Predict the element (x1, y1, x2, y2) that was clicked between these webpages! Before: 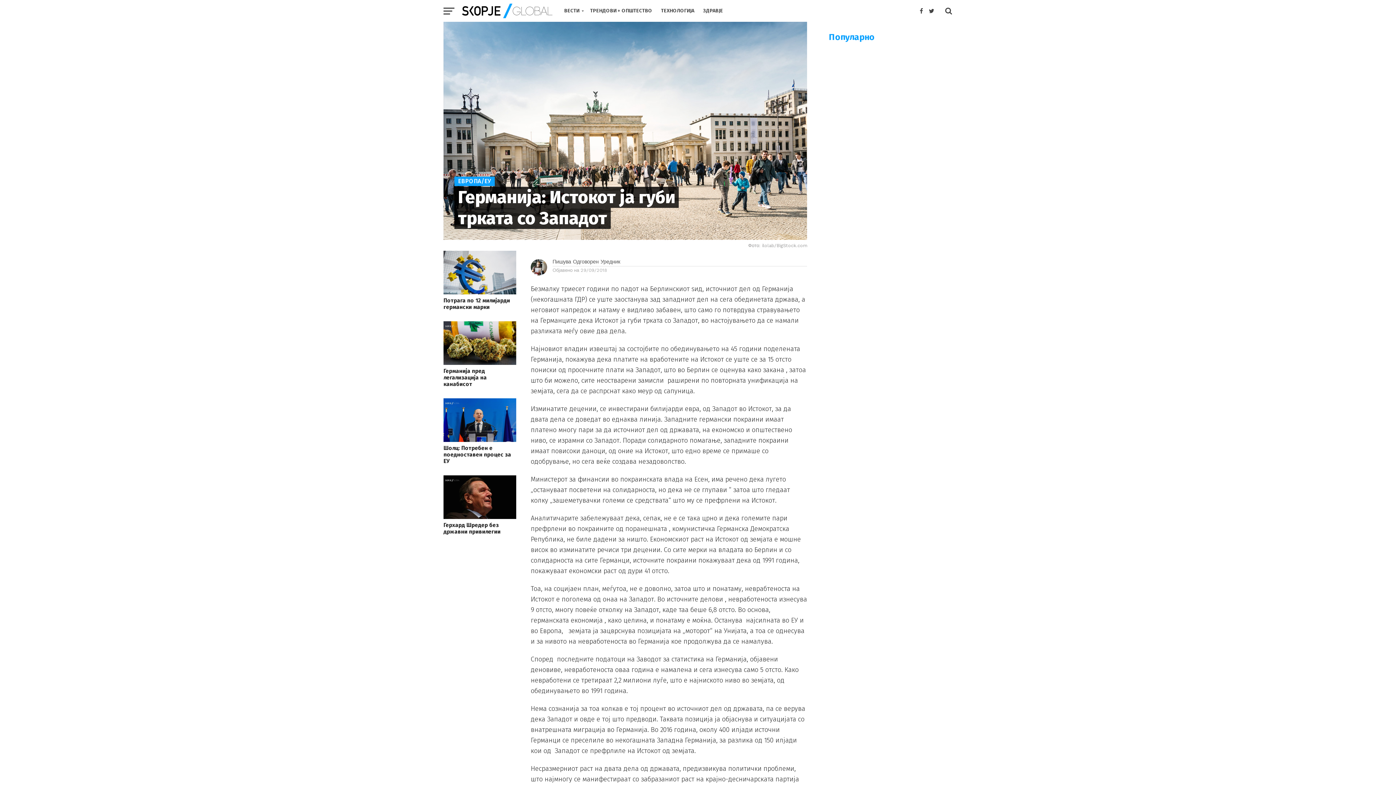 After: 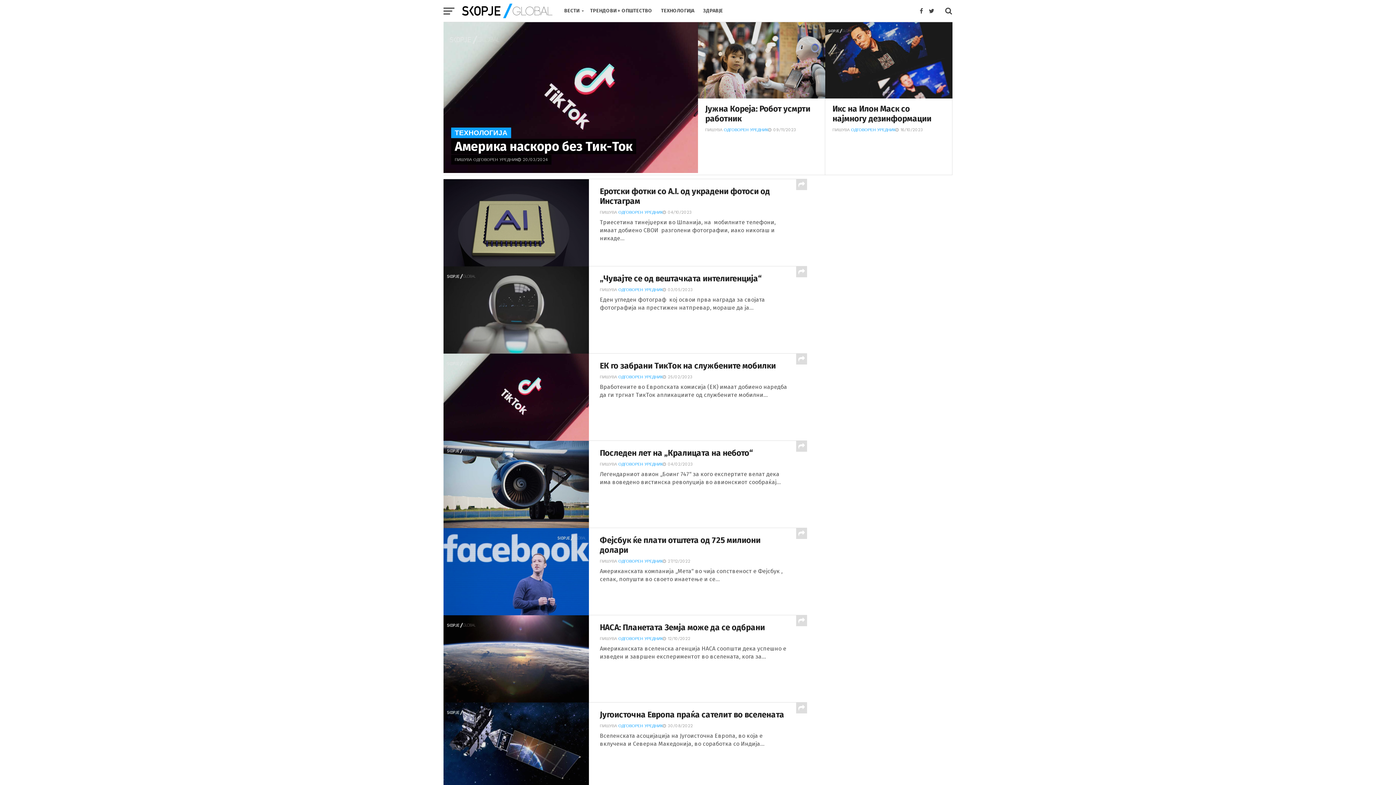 Action: bbox: (656, 0, 698, 21) label: ТЕХНОЛОГИЈА